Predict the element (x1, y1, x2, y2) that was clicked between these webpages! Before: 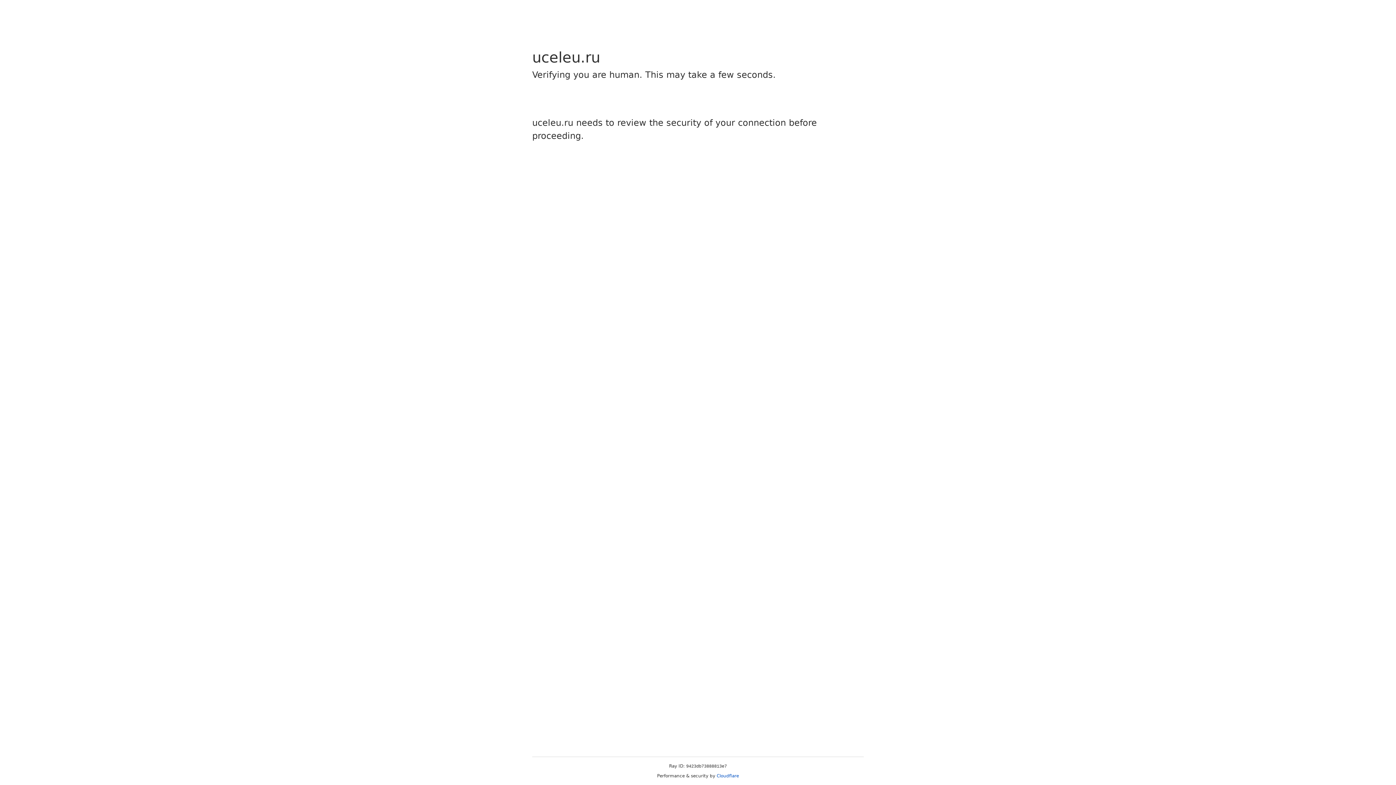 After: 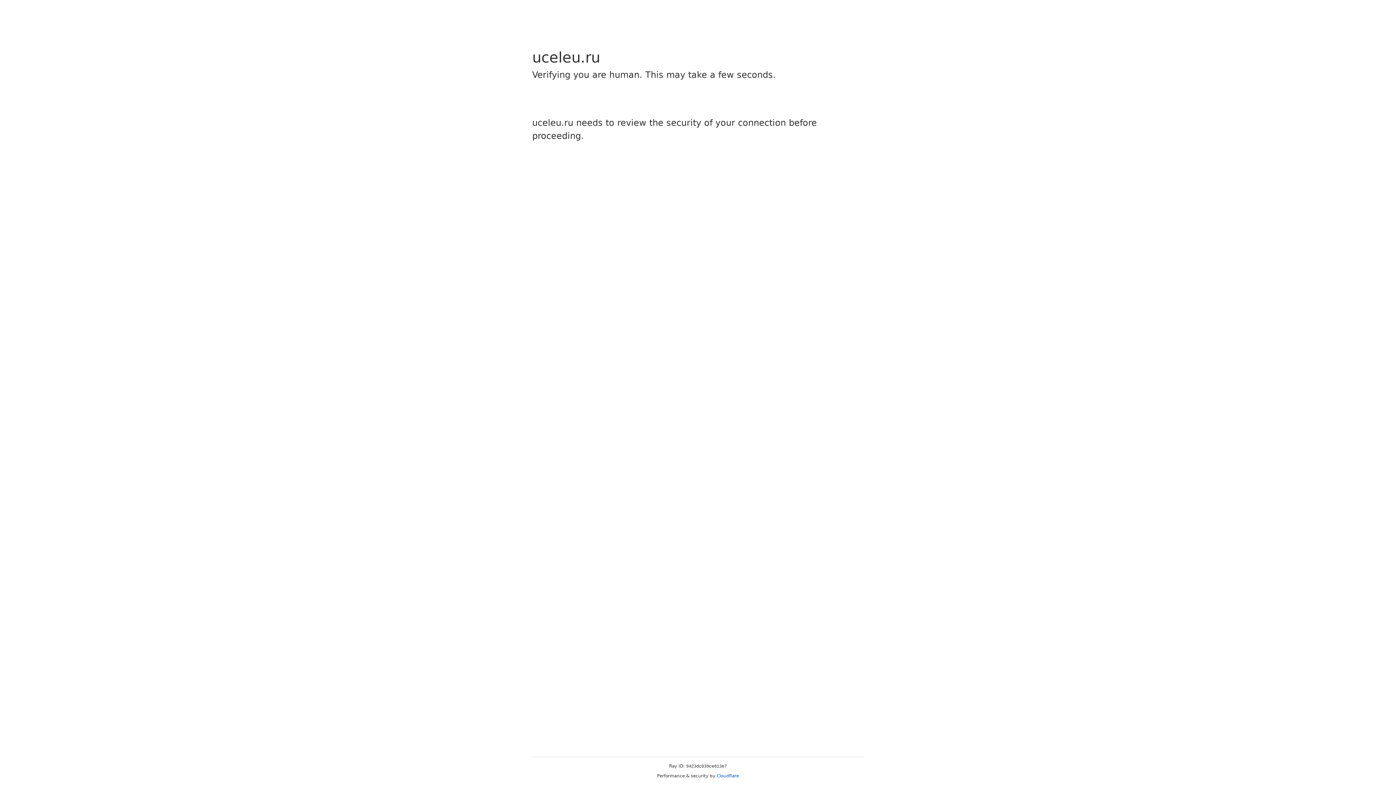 Action: bbox: (716, 773, 739, 778) label: Cloudflare